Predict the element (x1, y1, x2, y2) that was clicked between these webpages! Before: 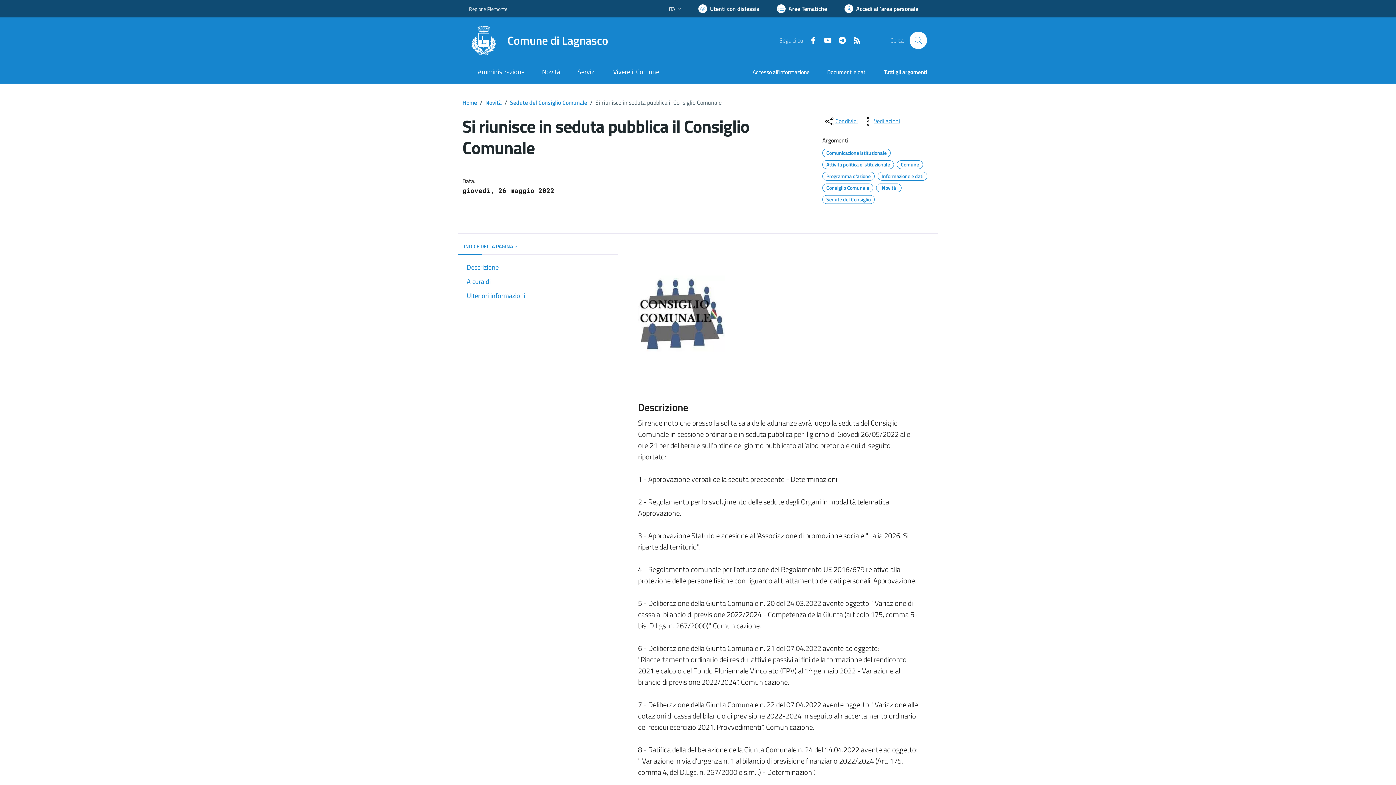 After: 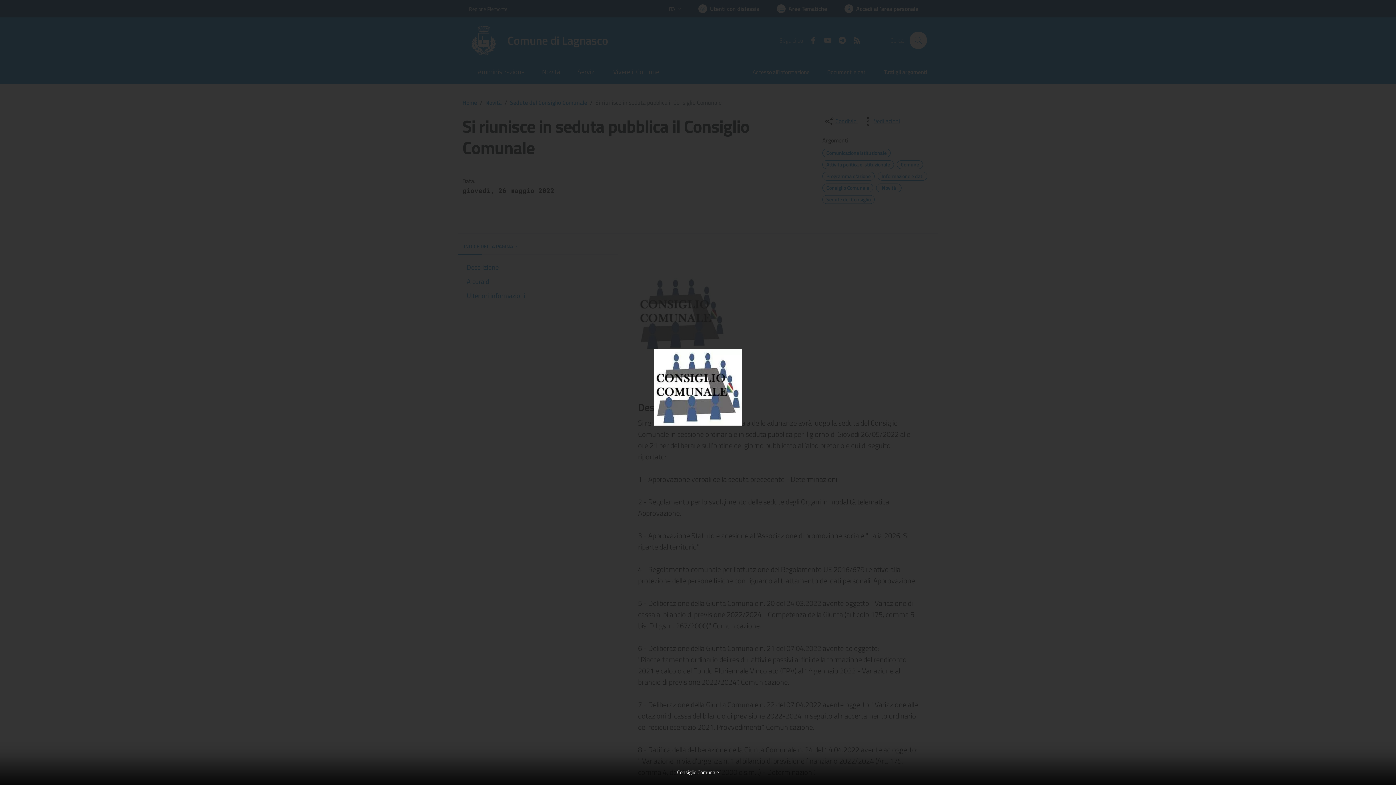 Action: bbox: (638, 309, 725, 319)